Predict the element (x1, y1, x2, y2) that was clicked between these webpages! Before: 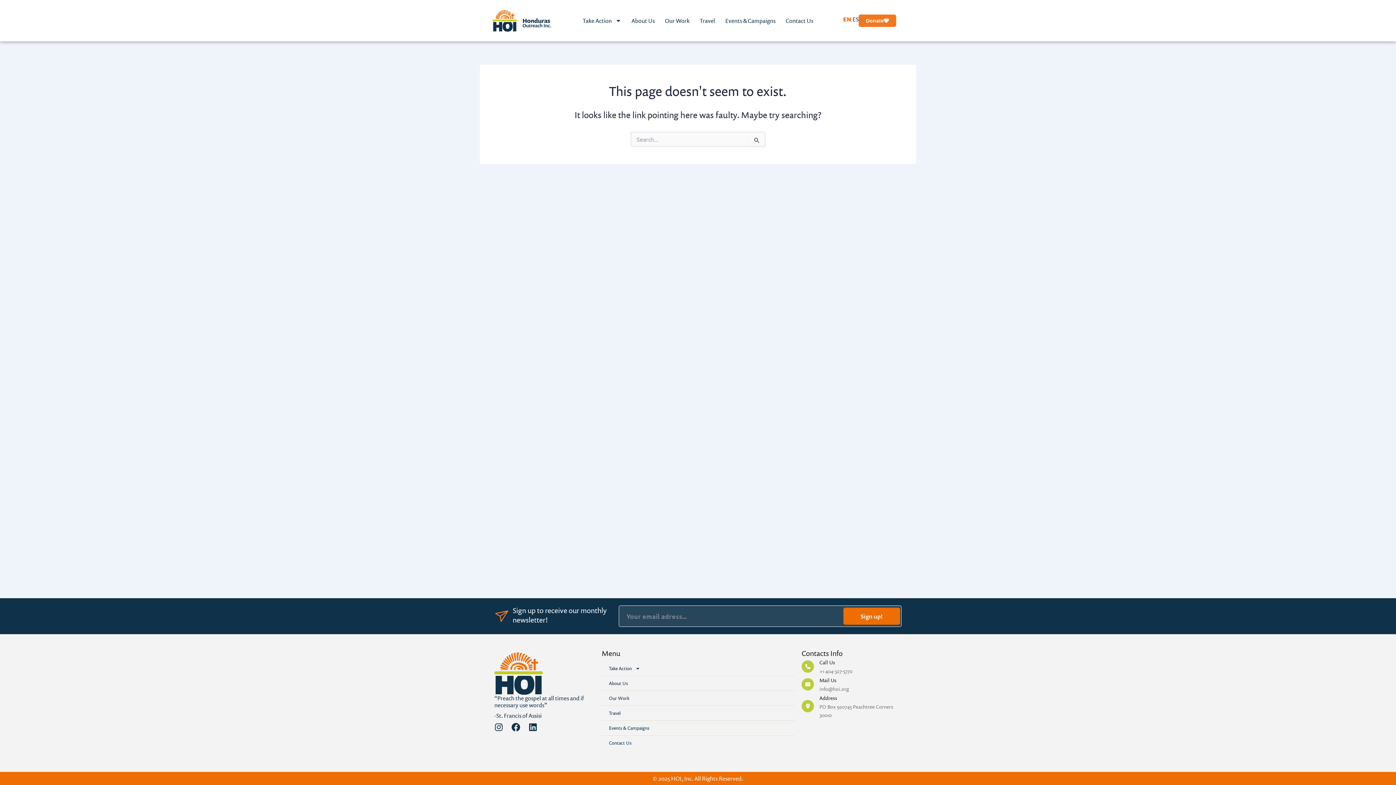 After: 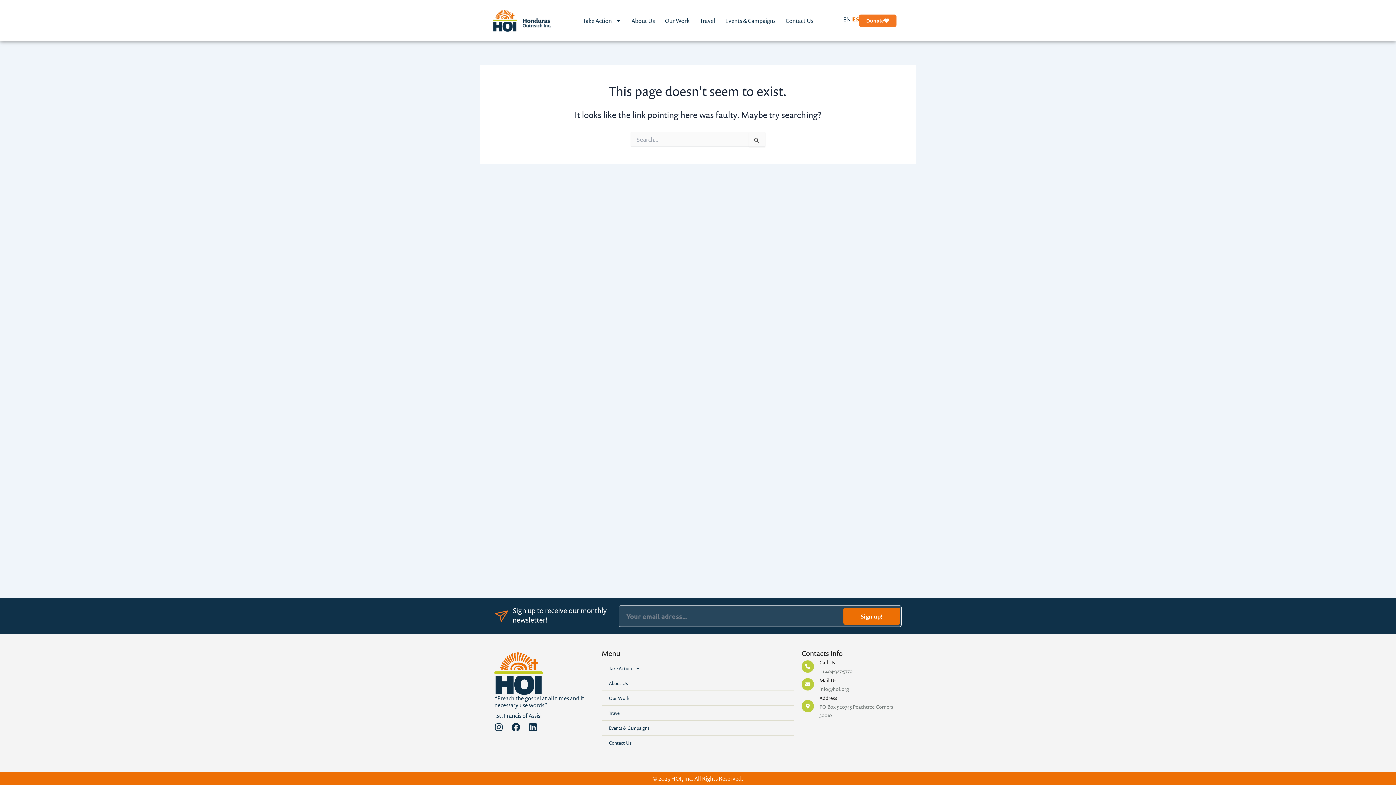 Action: label: ES bbox: (852, 15, 858, 23)